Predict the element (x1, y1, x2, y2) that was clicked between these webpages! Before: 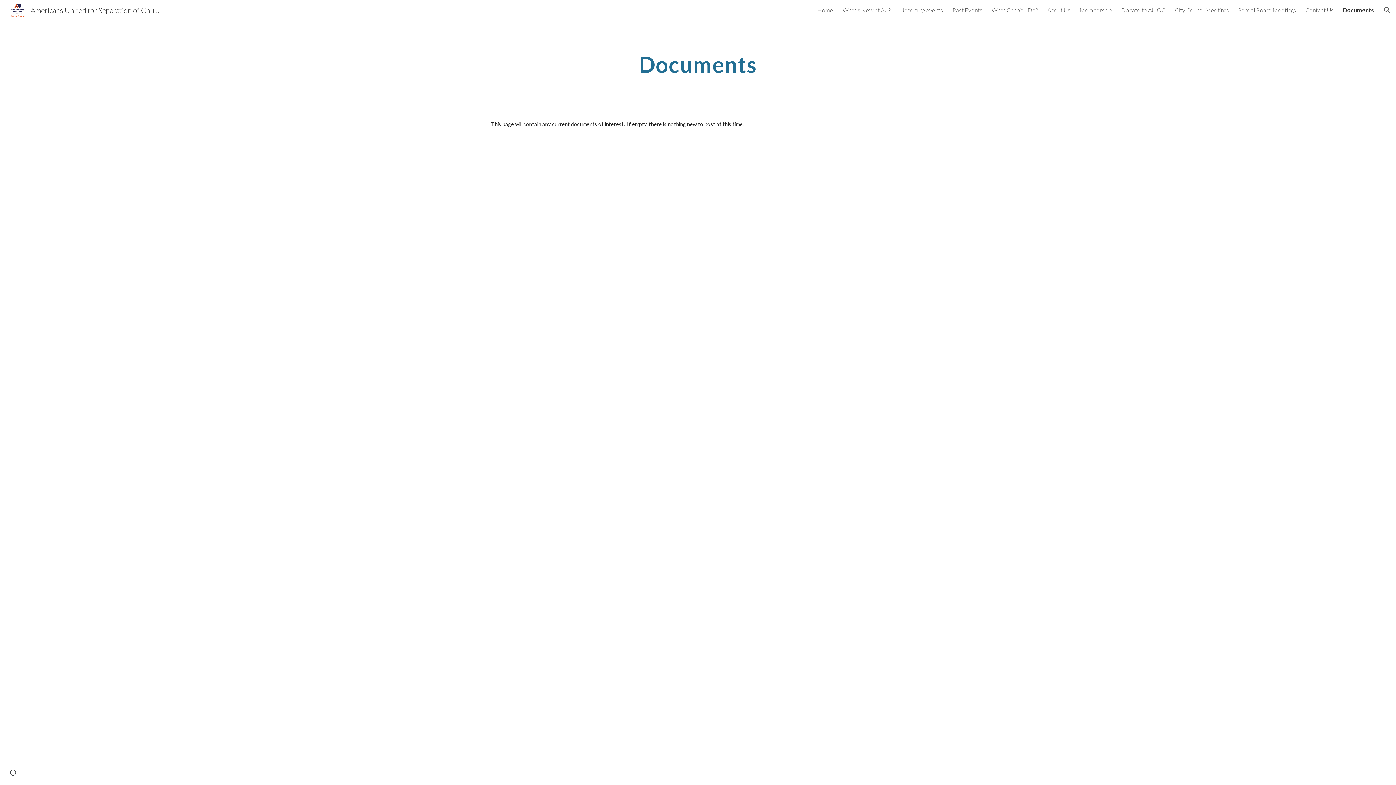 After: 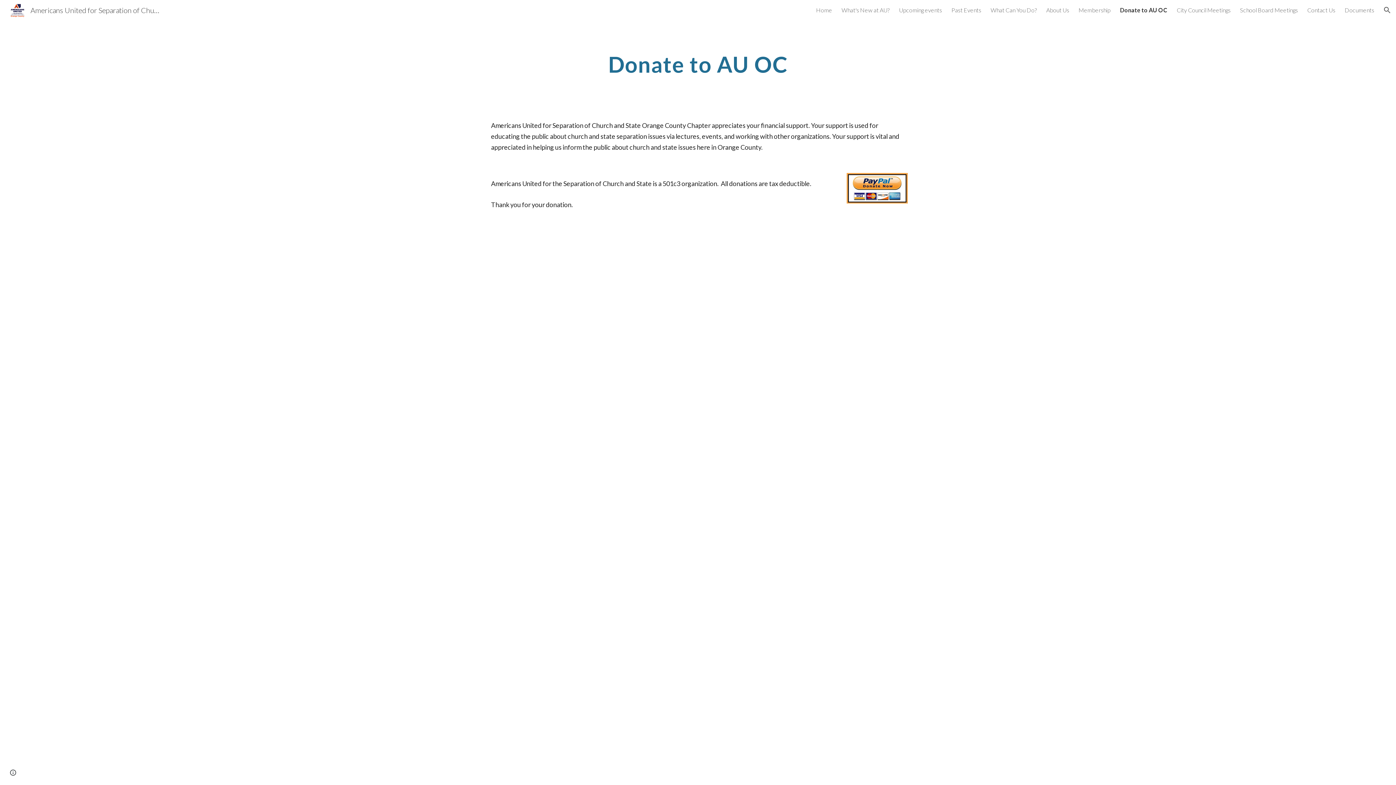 Action: bbox: (1121, 6, 1165, 13) label: Donate to AU OC